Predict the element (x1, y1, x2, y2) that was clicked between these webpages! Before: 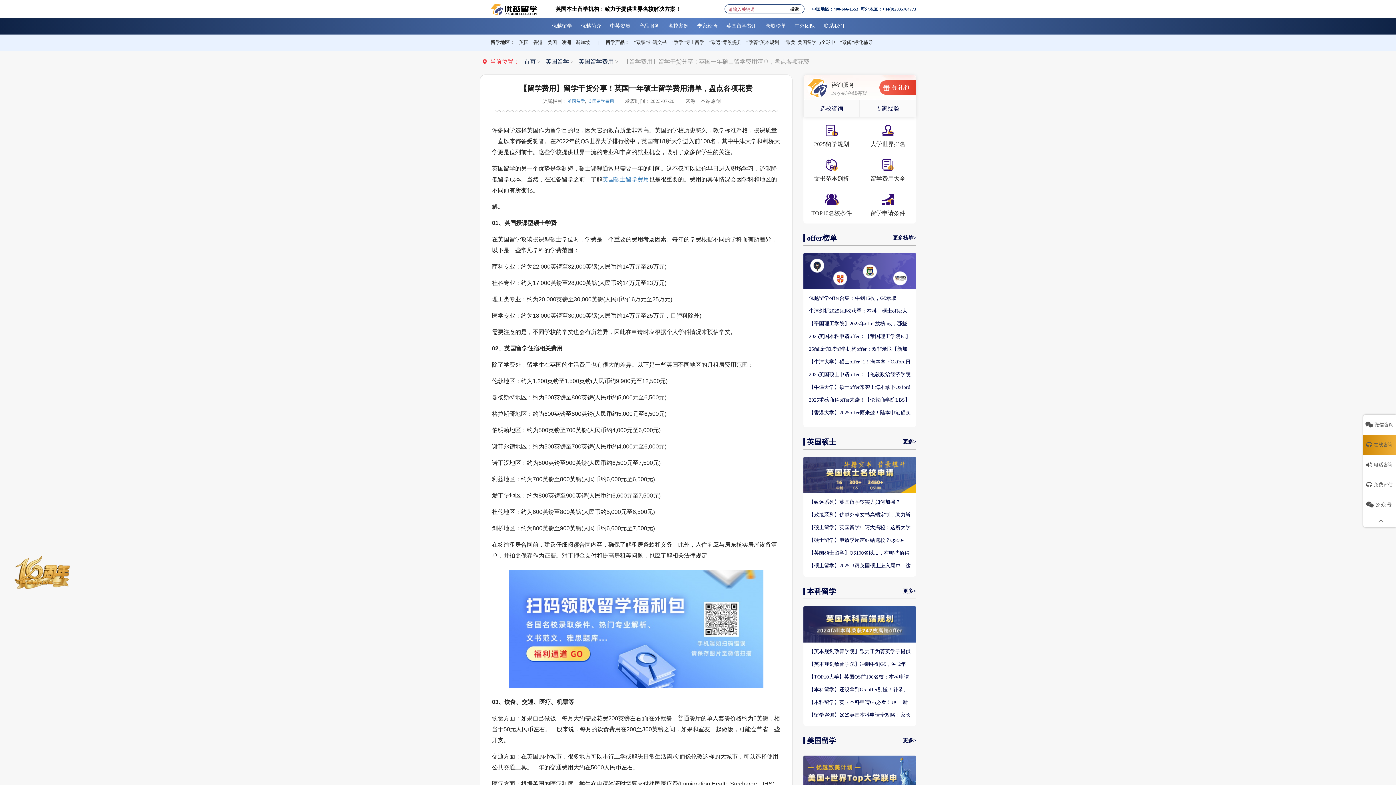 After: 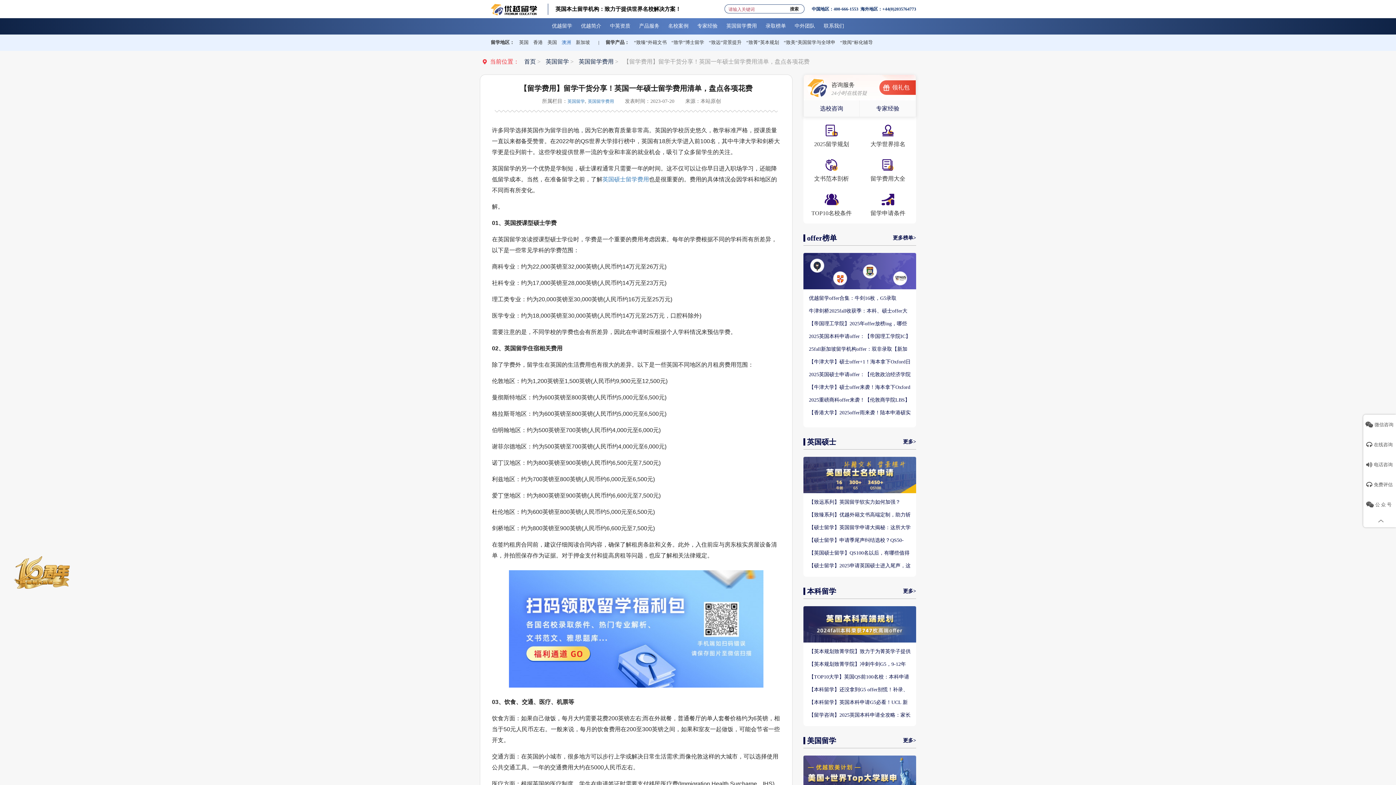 Action: label: 澳洲 bbox: (561, 39, 571, 45)